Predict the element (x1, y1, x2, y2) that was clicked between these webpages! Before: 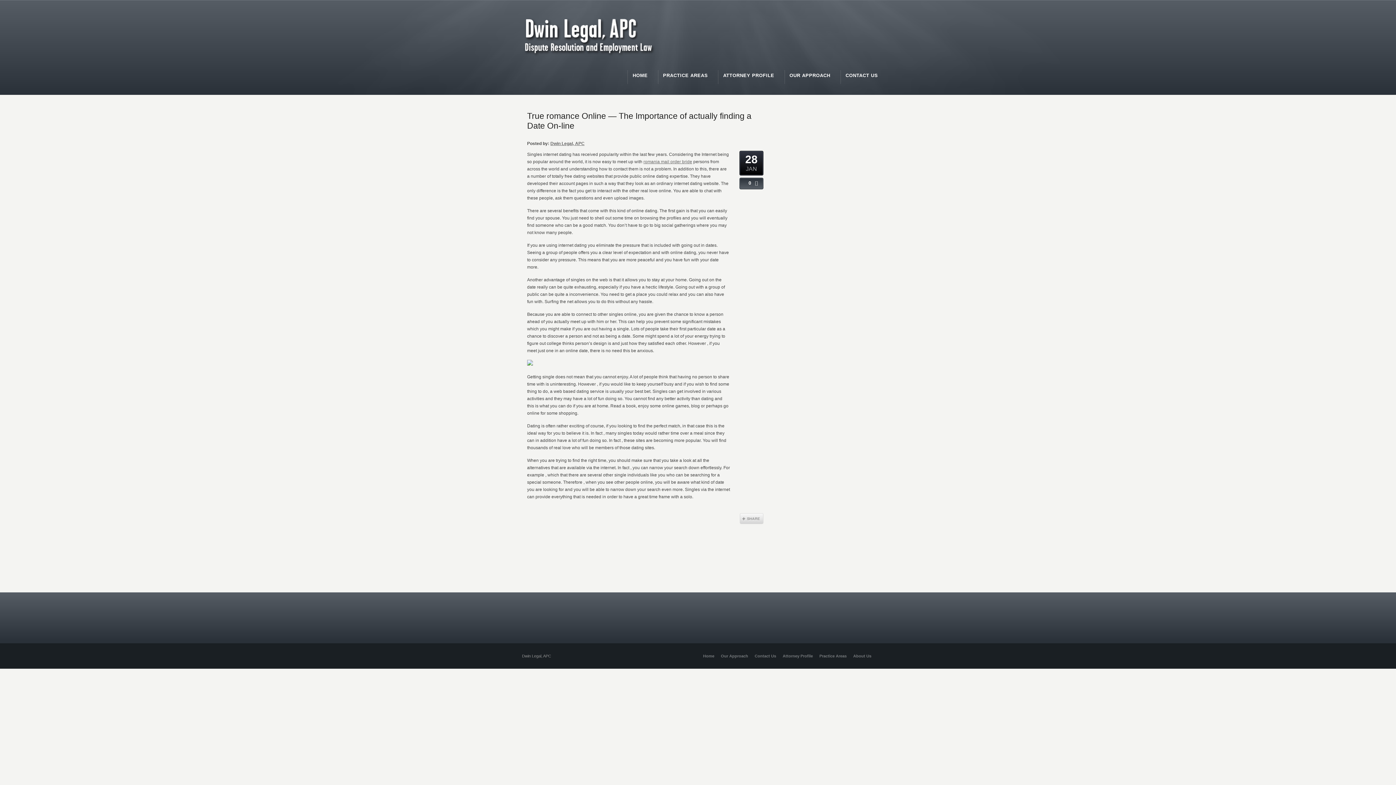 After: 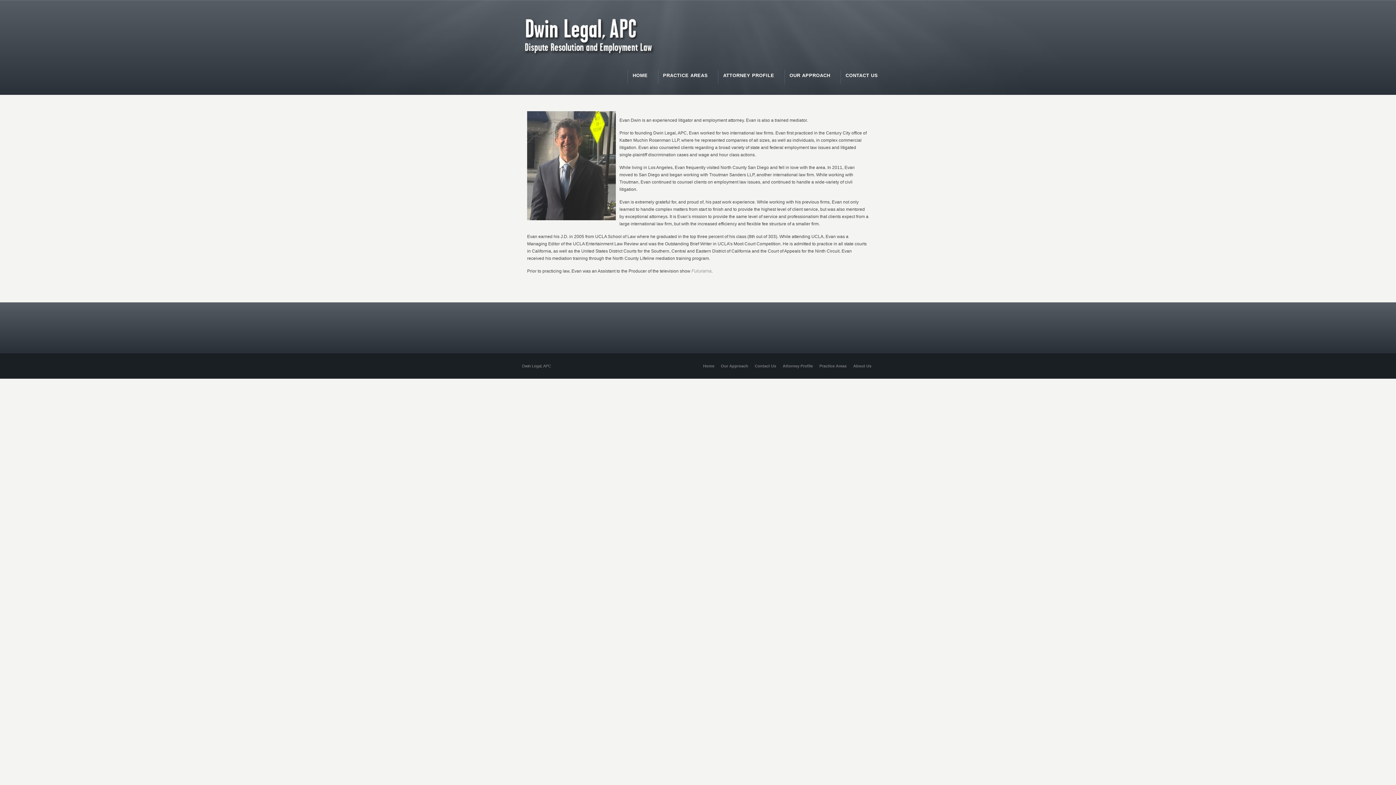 Action: bbox: (782, 654, 813, 658) label: Attorney Profile